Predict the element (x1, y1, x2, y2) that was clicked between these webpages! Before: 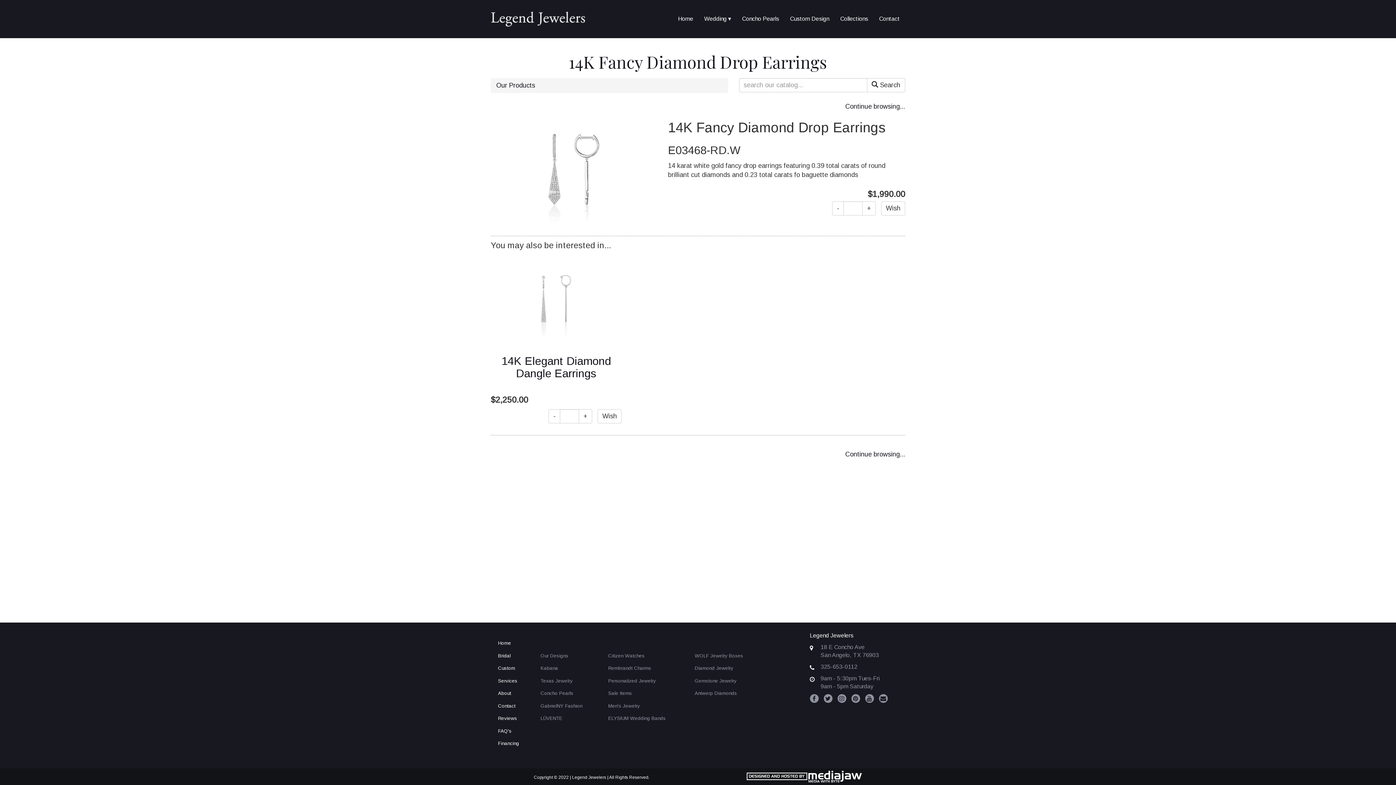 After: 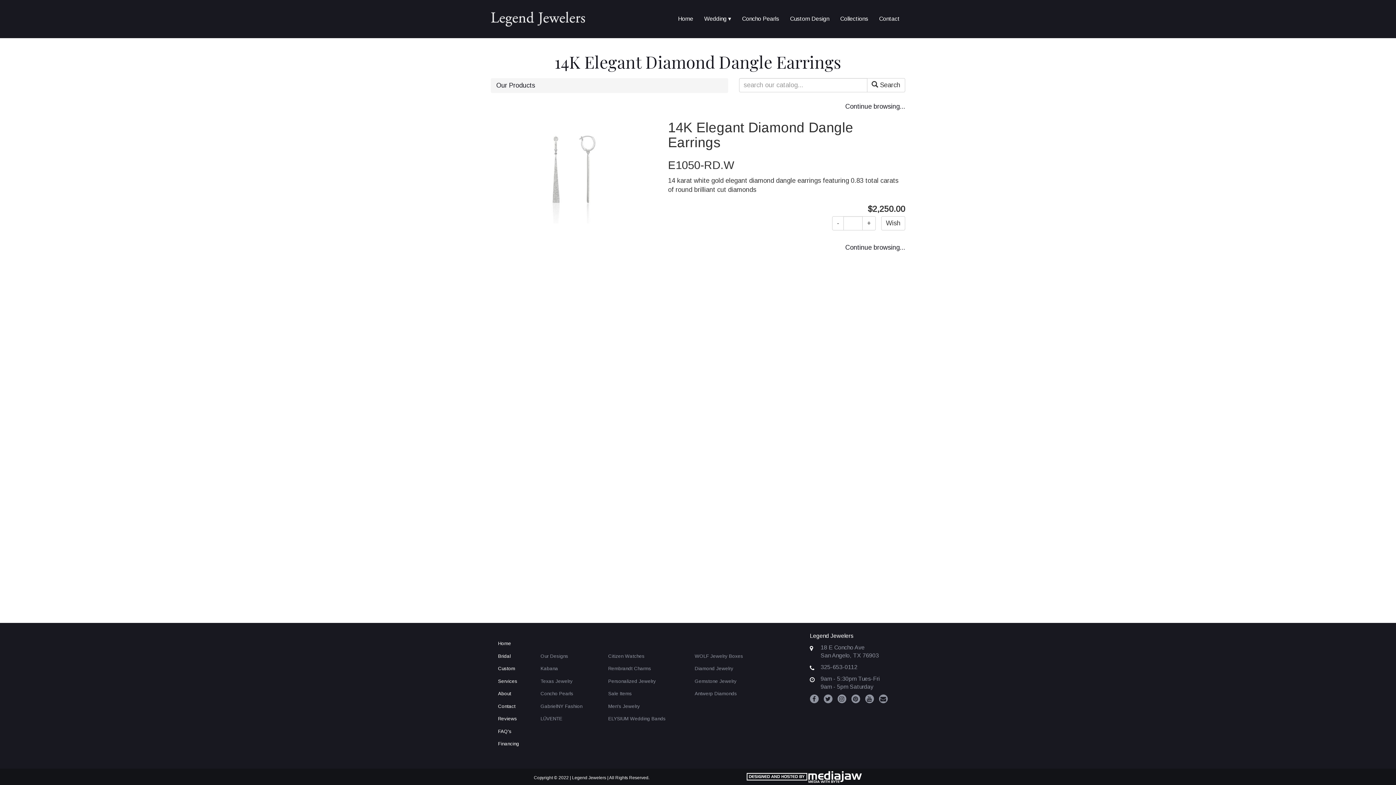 Action: label: 14K Elegant Diamond Dangle Earrings bbox: (501, 354, 611, 380)